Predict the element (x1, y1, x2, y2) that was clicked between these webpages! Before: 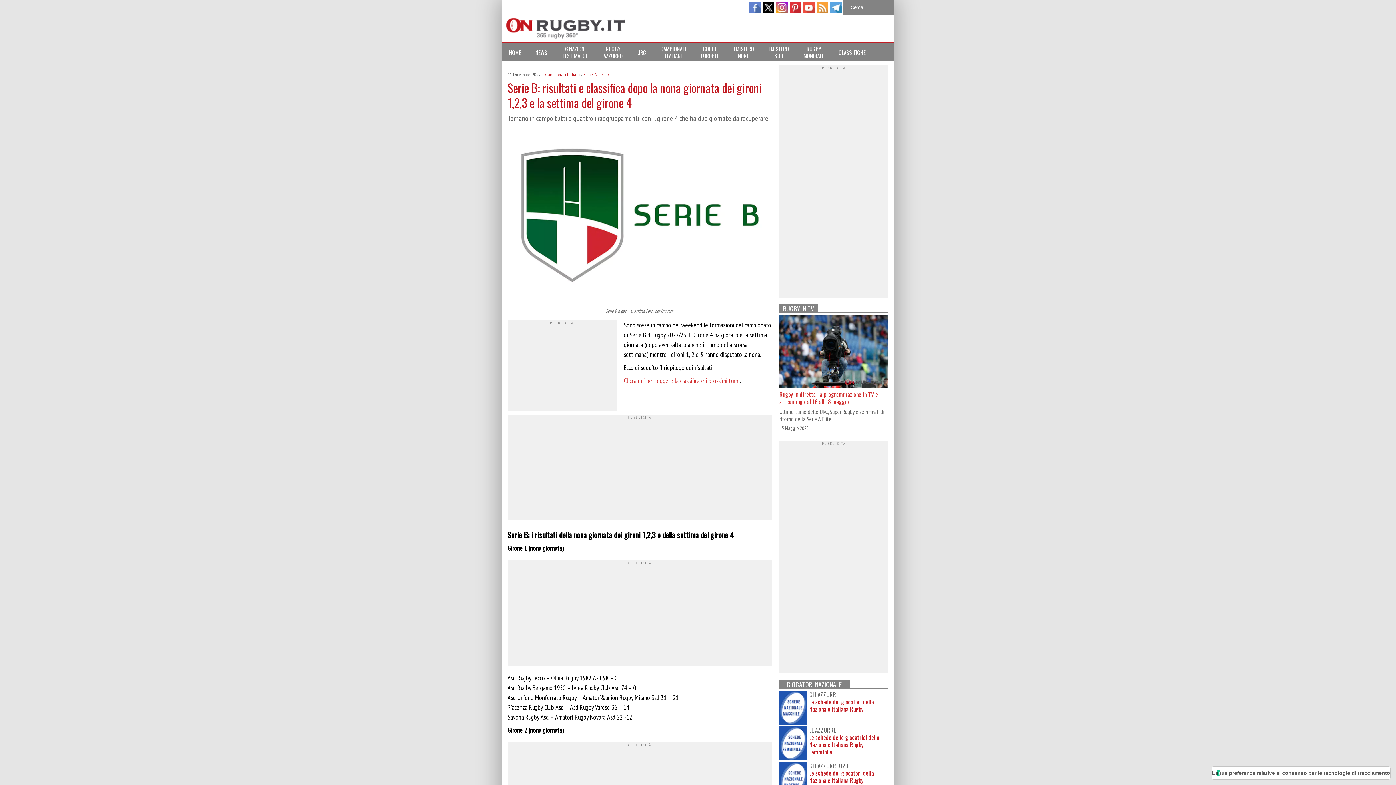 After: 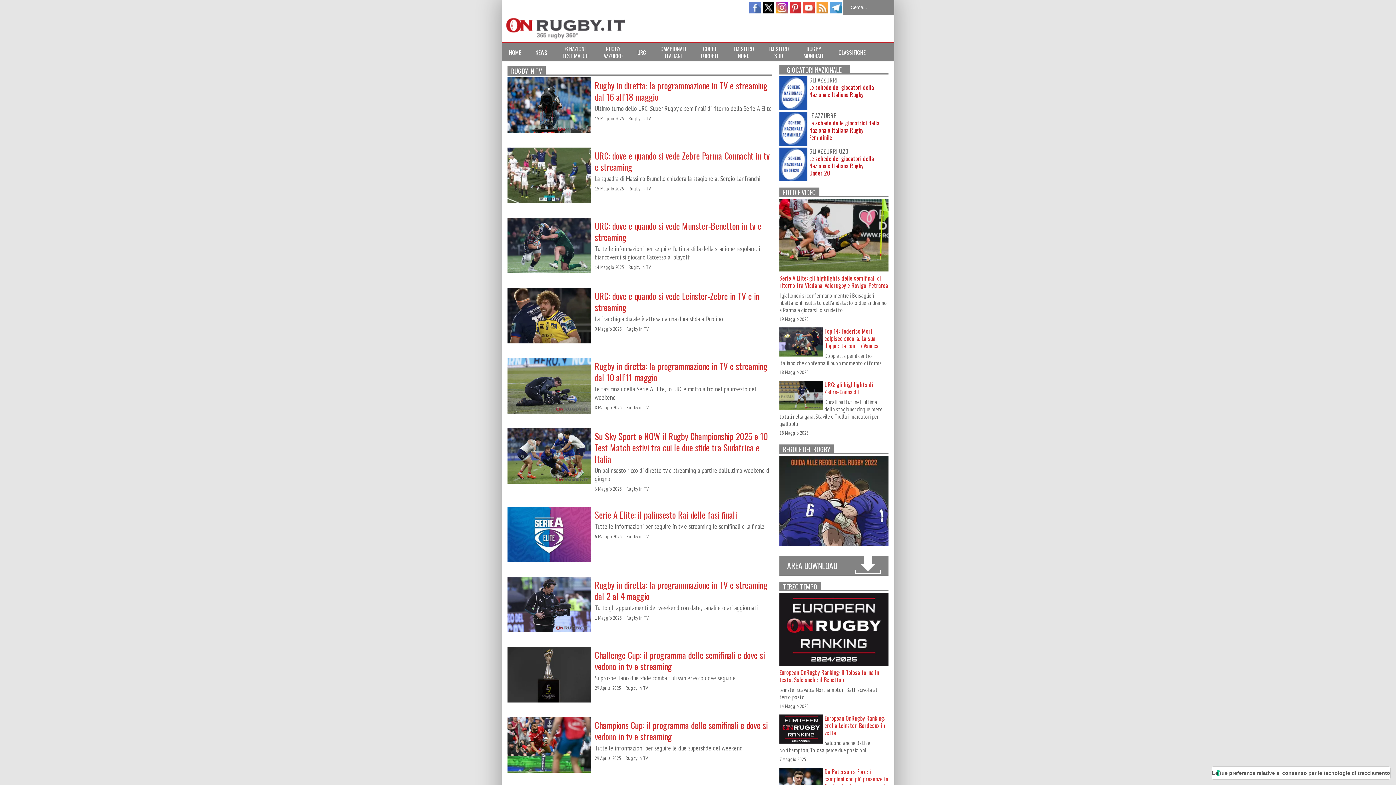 Action: label: RUGBY IN TV bbox: (783, 304, 814, 313)